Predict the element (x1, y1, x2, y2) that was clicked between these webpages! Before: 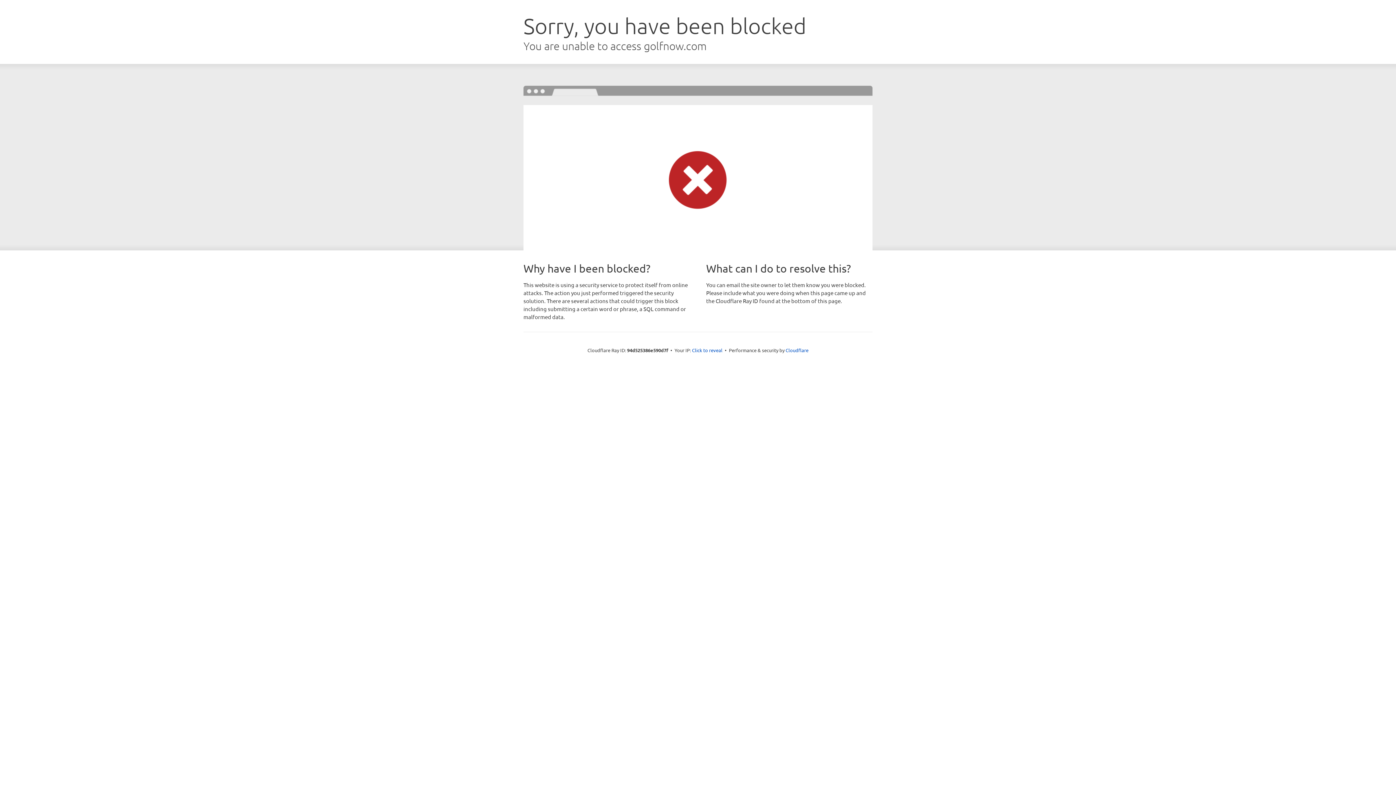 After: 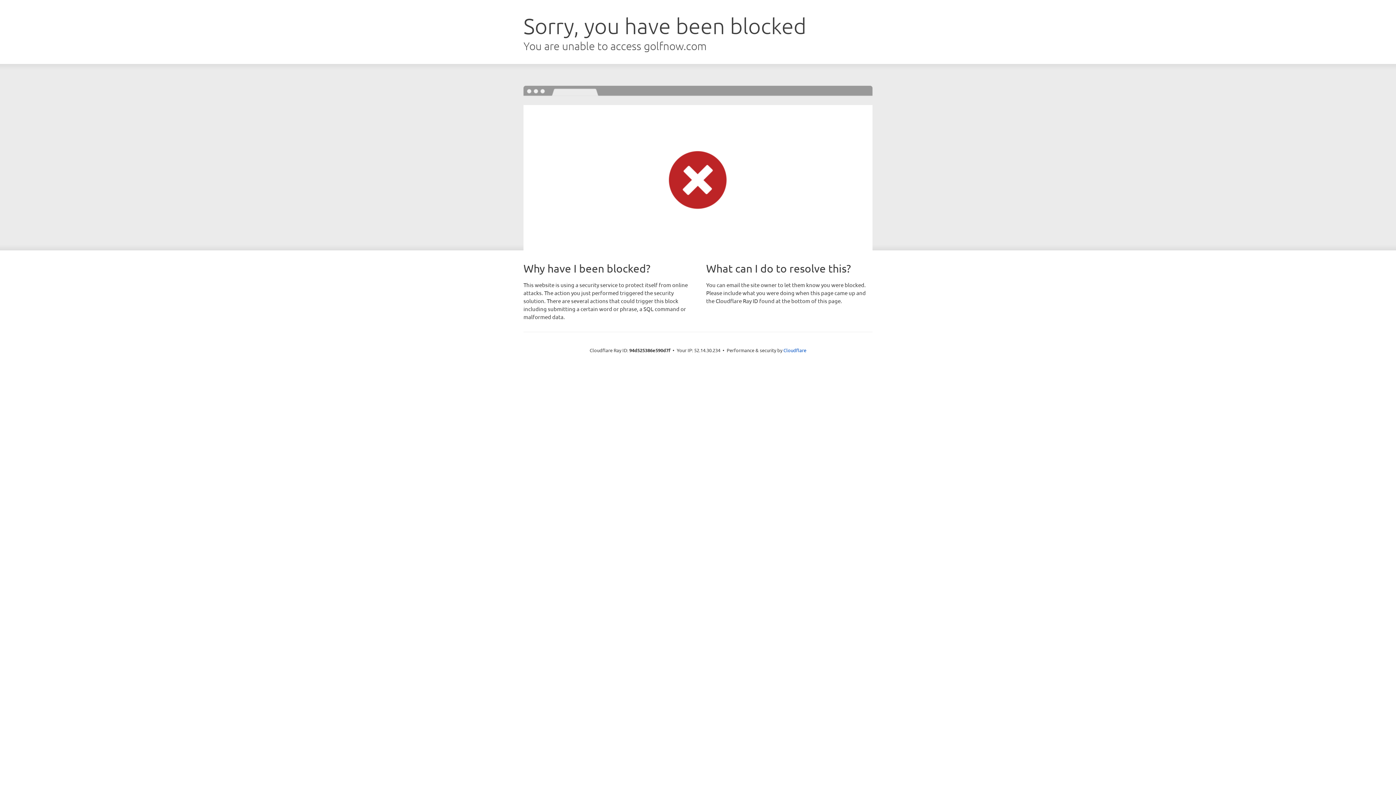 Action: label: Click to reveal bbox: (692, 346, 722, 353)